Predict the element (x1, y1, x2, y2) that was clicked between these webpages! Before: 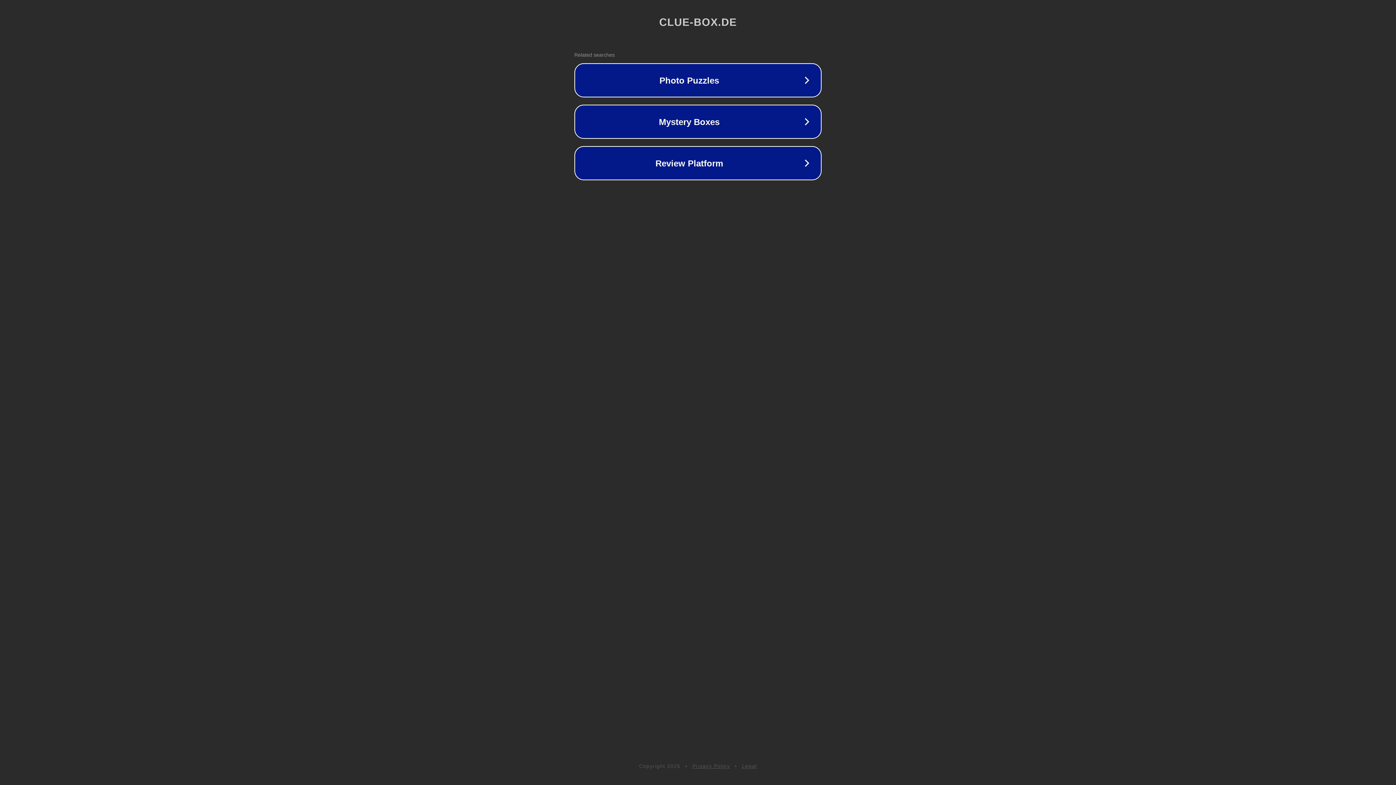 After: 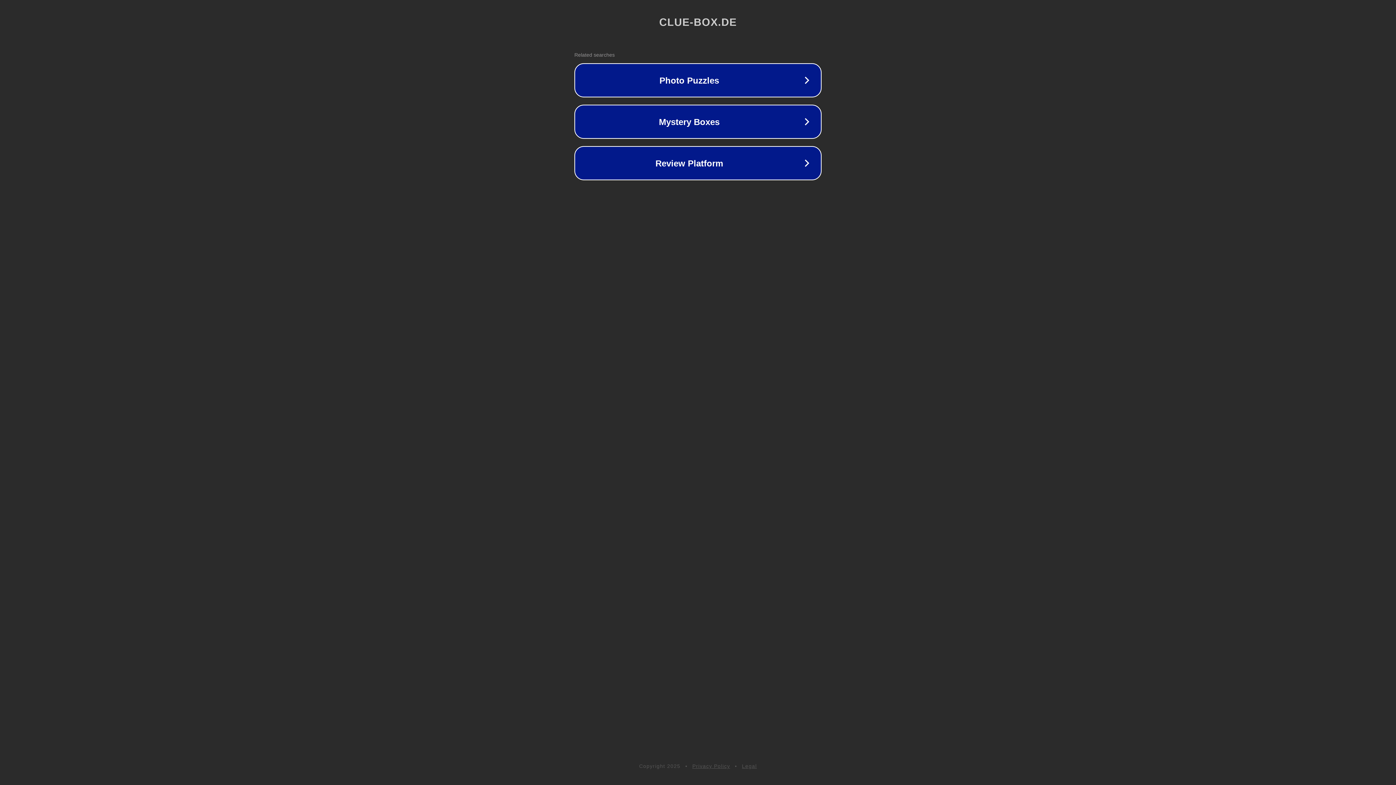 Action: bbox: (742, 763, 757, 769) label: Legal